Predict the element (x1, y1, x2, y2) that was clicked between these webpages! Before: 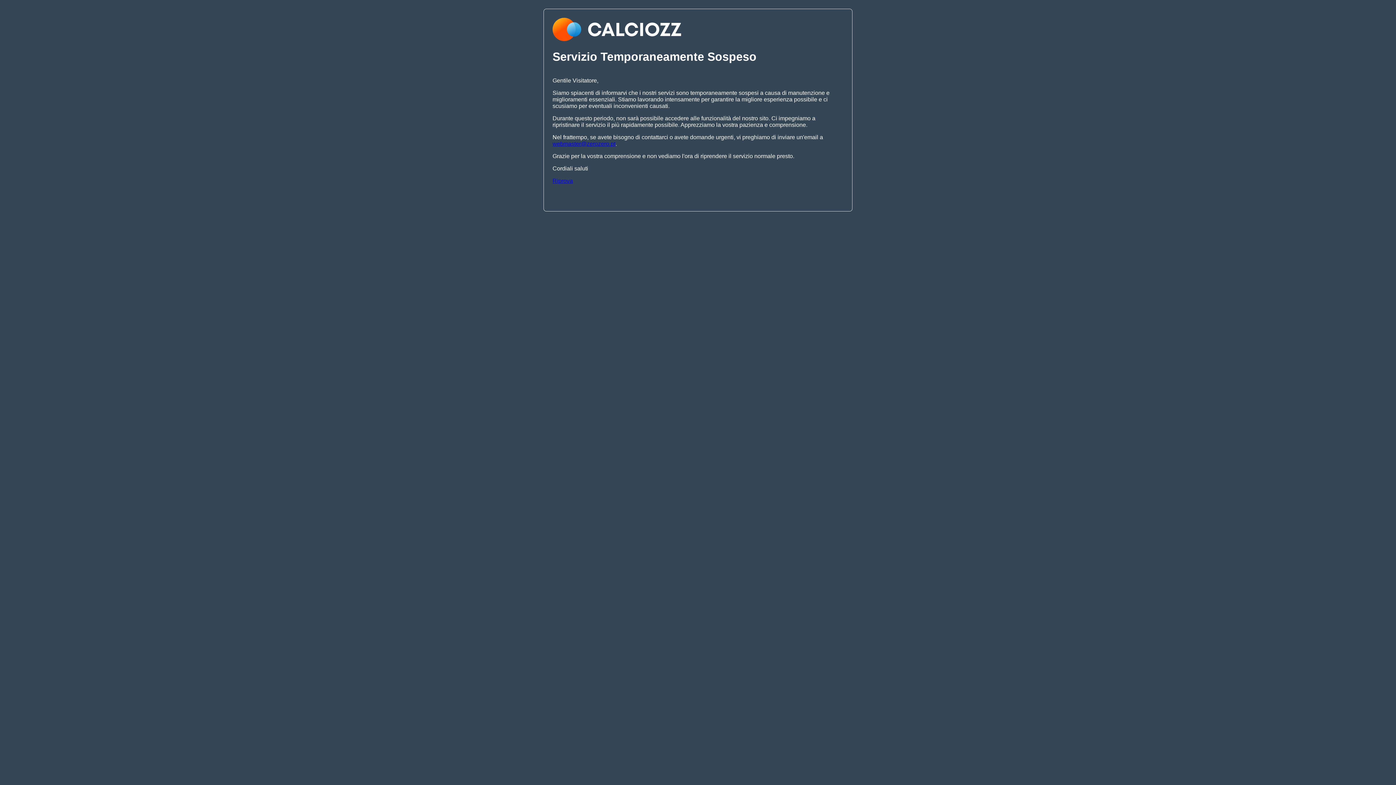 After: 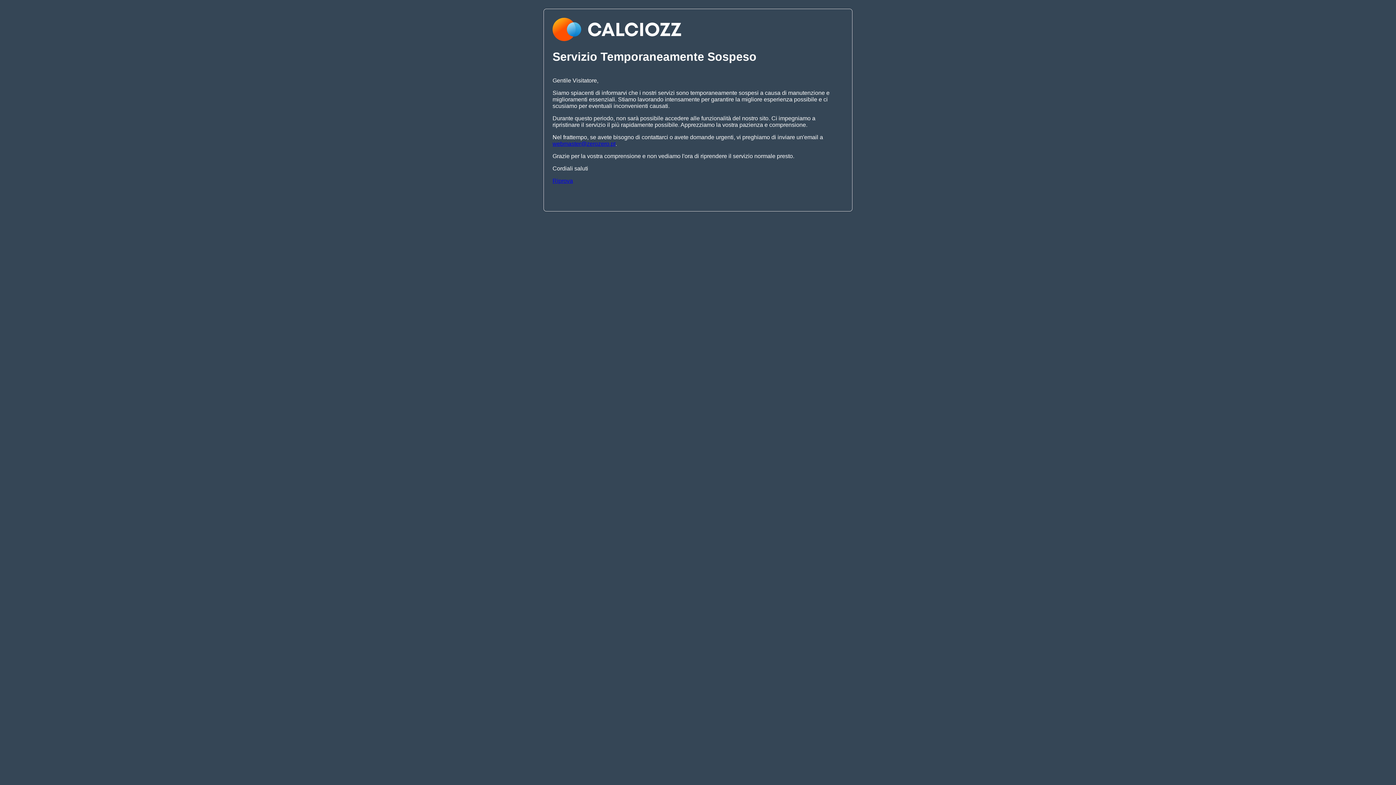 Action: label: Riprova bbox: (552, 177, 573, 183)